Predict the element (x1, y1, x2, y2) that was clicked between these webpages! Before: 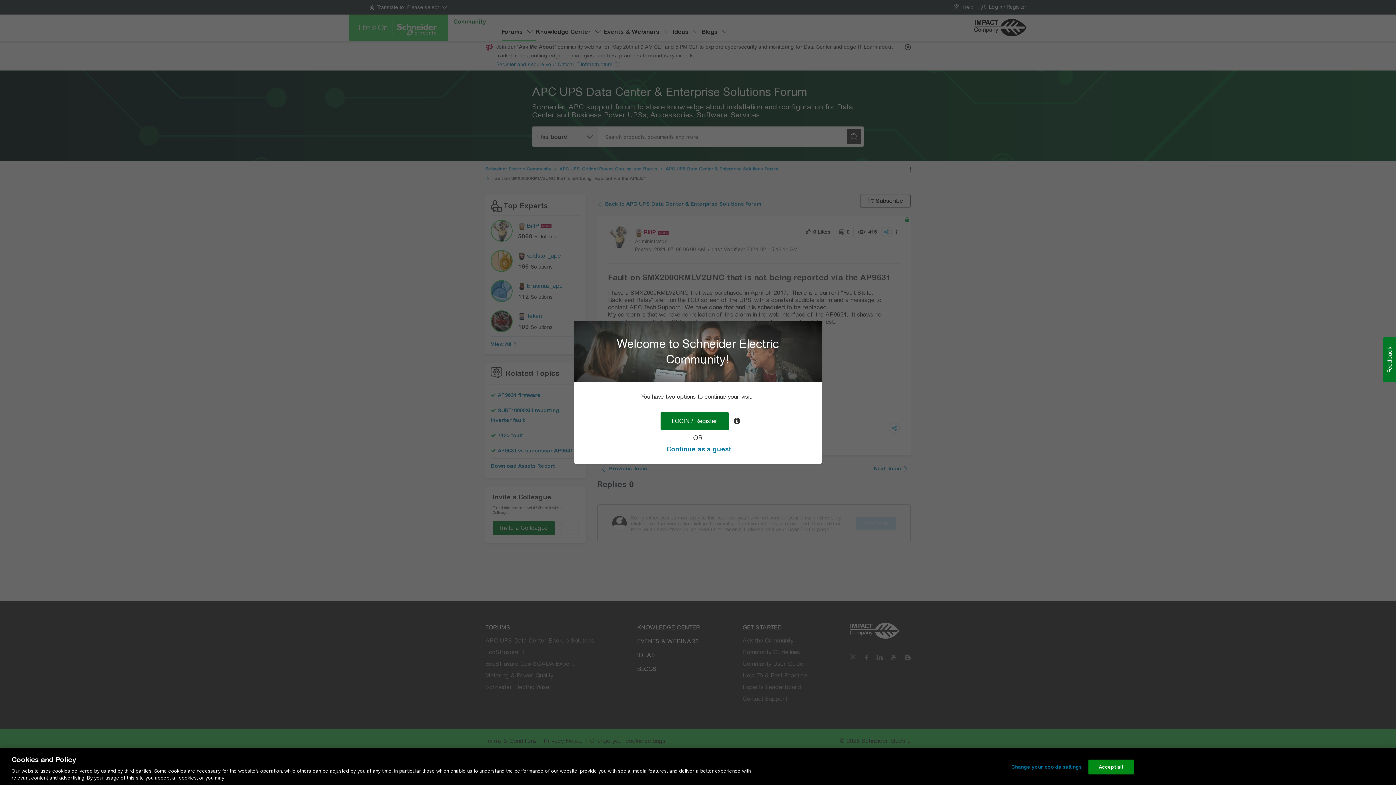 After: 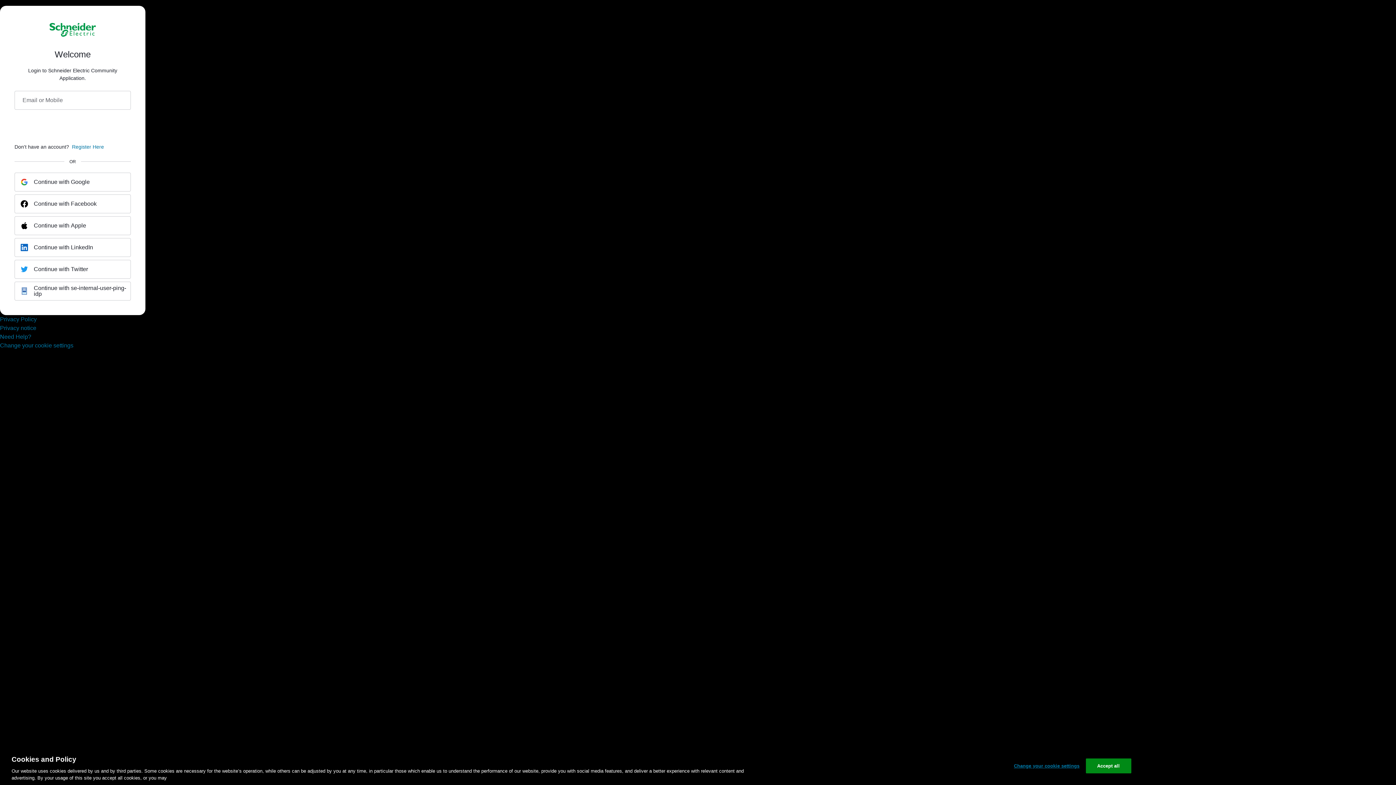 Action: bbox: (660, 412, 729, 430) label: LOGIN / Register